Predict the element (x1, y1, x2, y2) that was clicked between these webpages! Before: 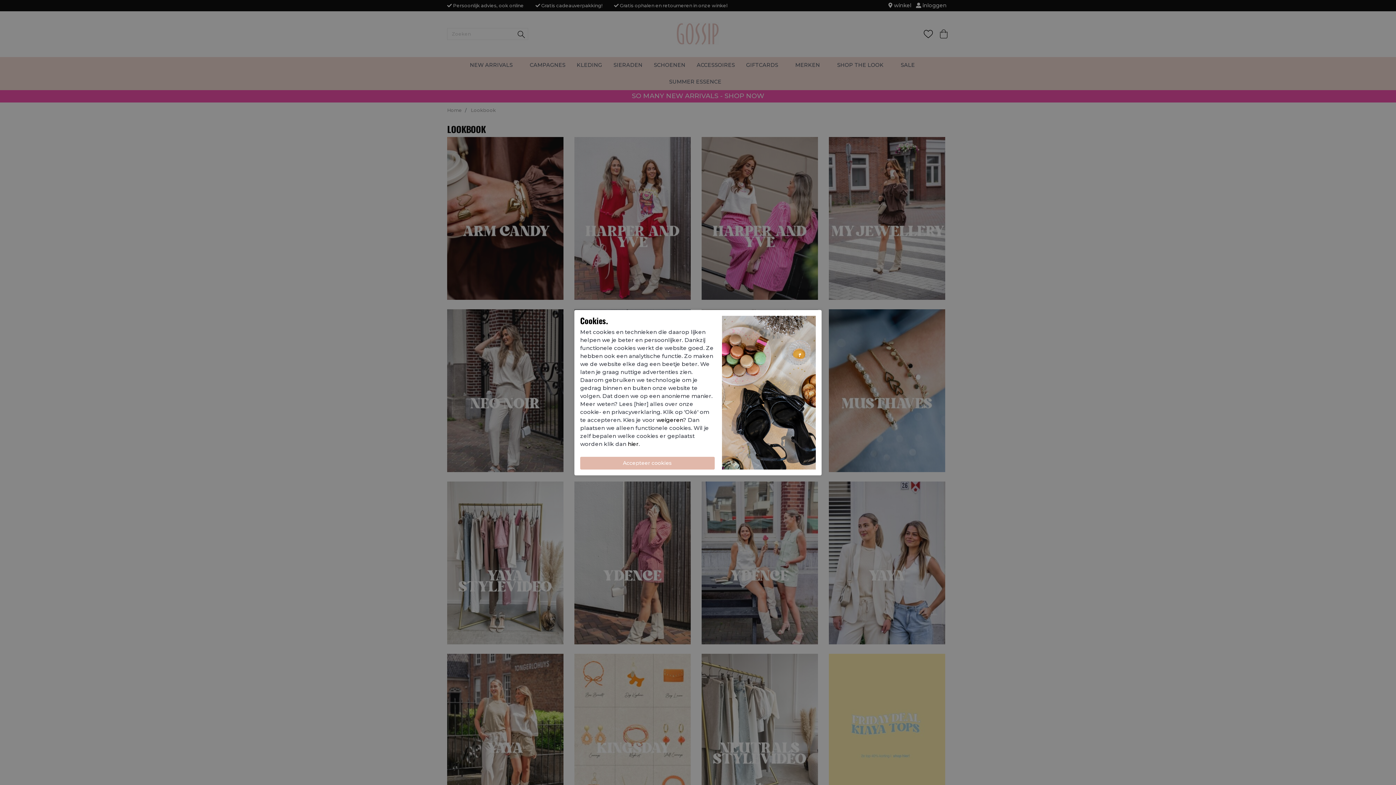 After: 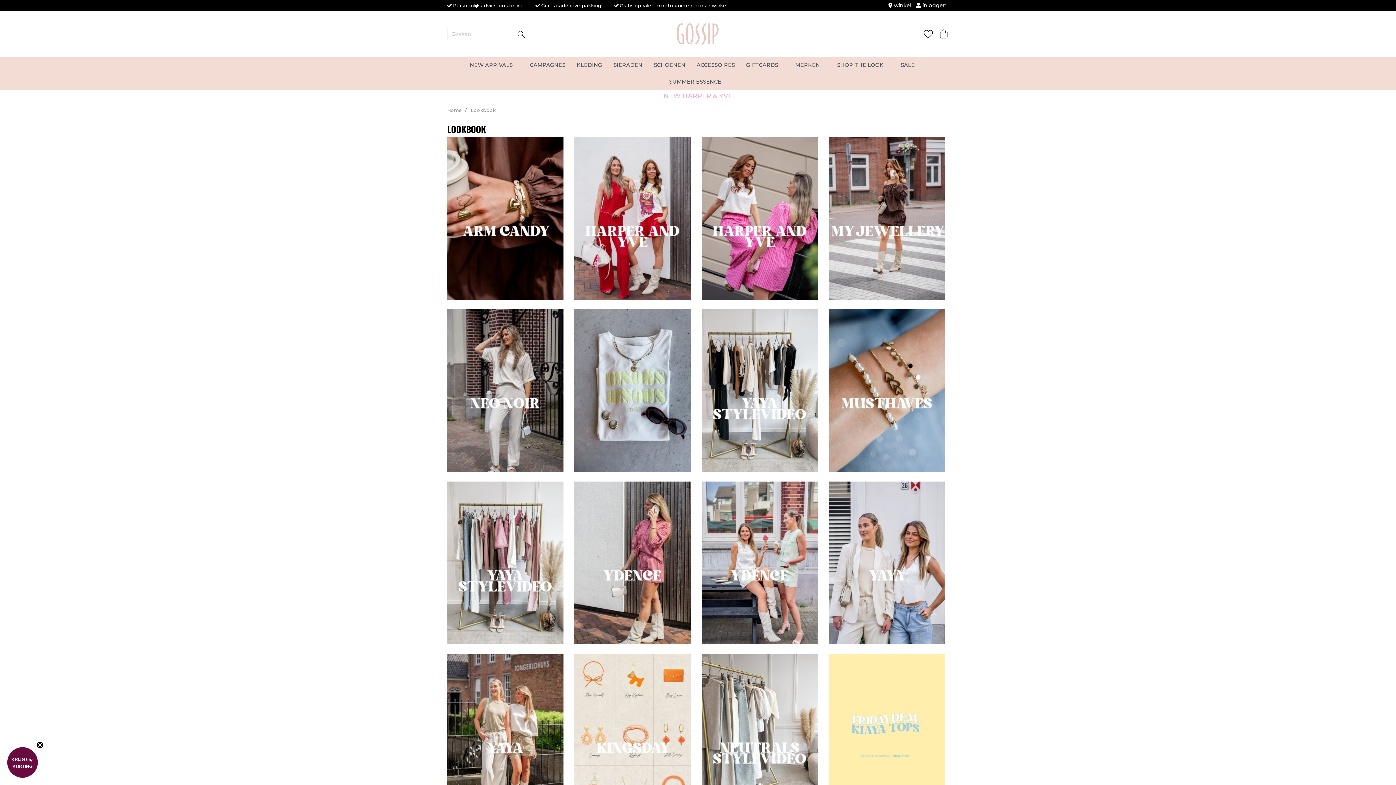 Action: label: weigeren bbox: (656, 416, 683, 423)